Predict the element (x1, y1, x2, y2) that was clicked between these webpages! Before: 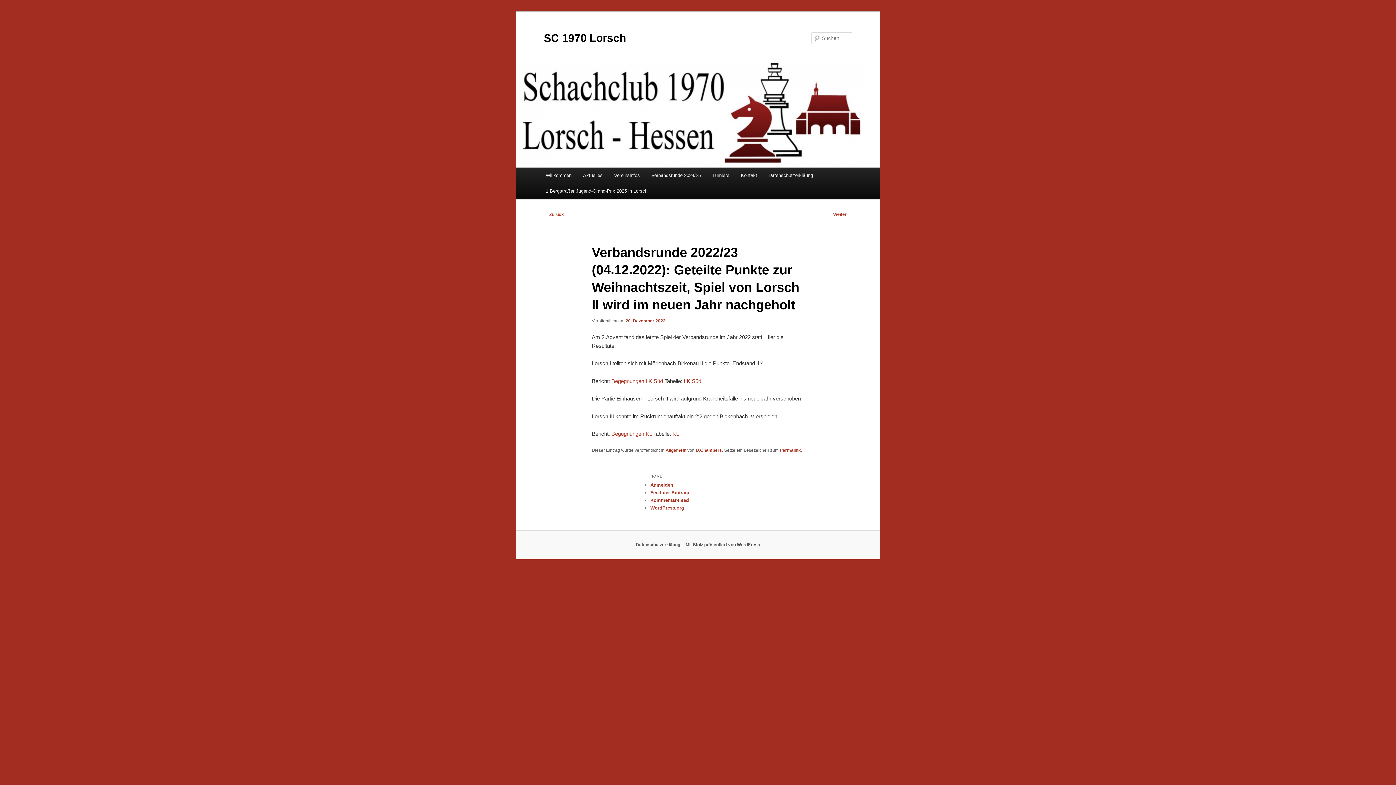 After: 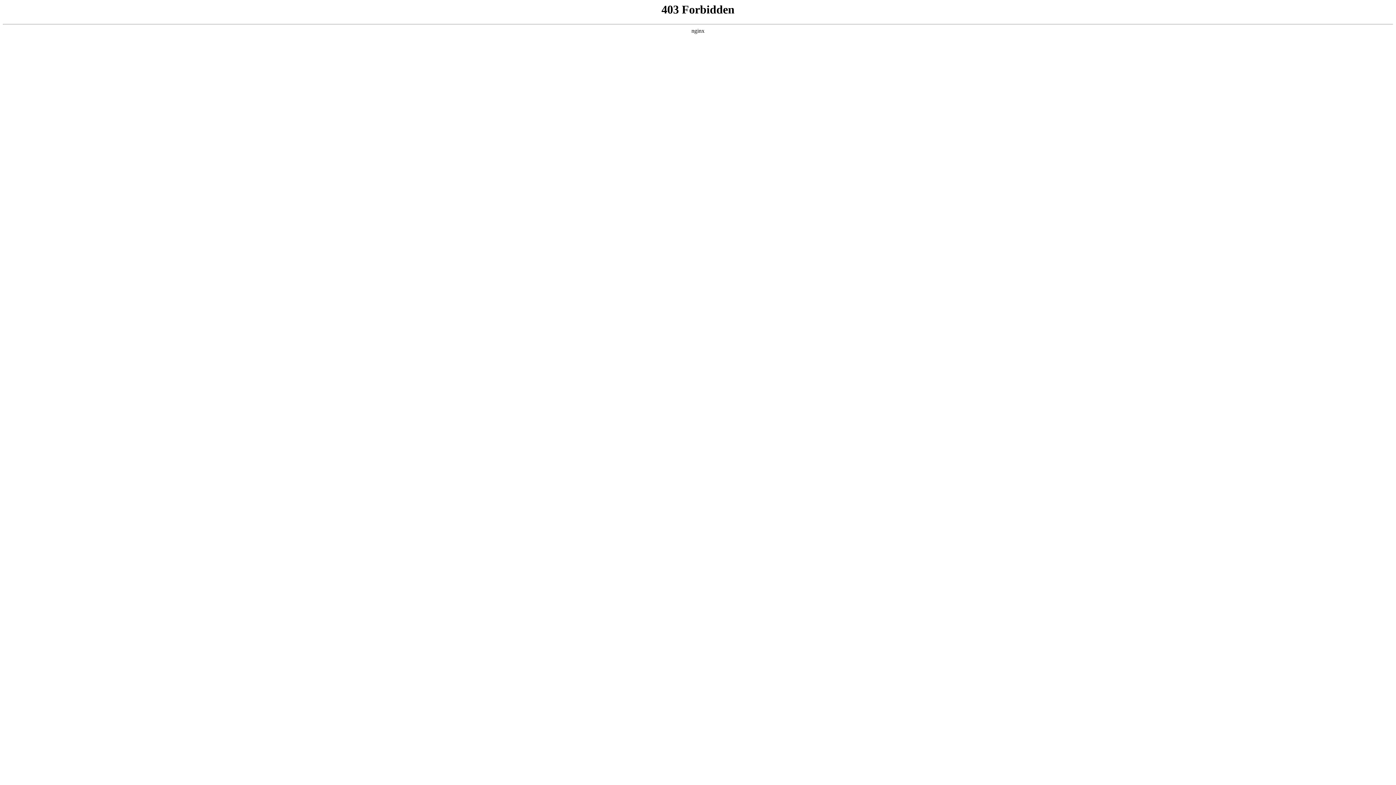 Action: bbox: (650, 505, 684, 510) label: WordPress.org